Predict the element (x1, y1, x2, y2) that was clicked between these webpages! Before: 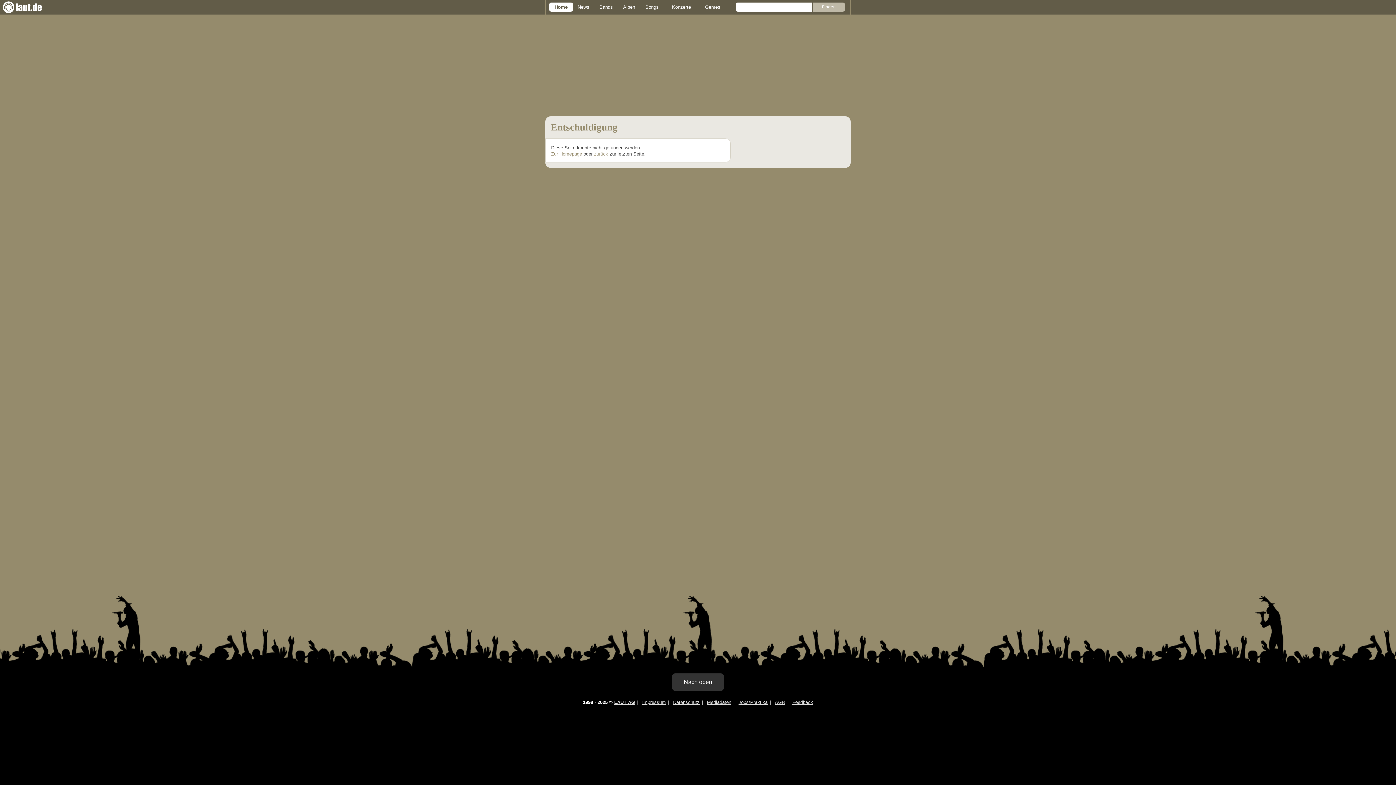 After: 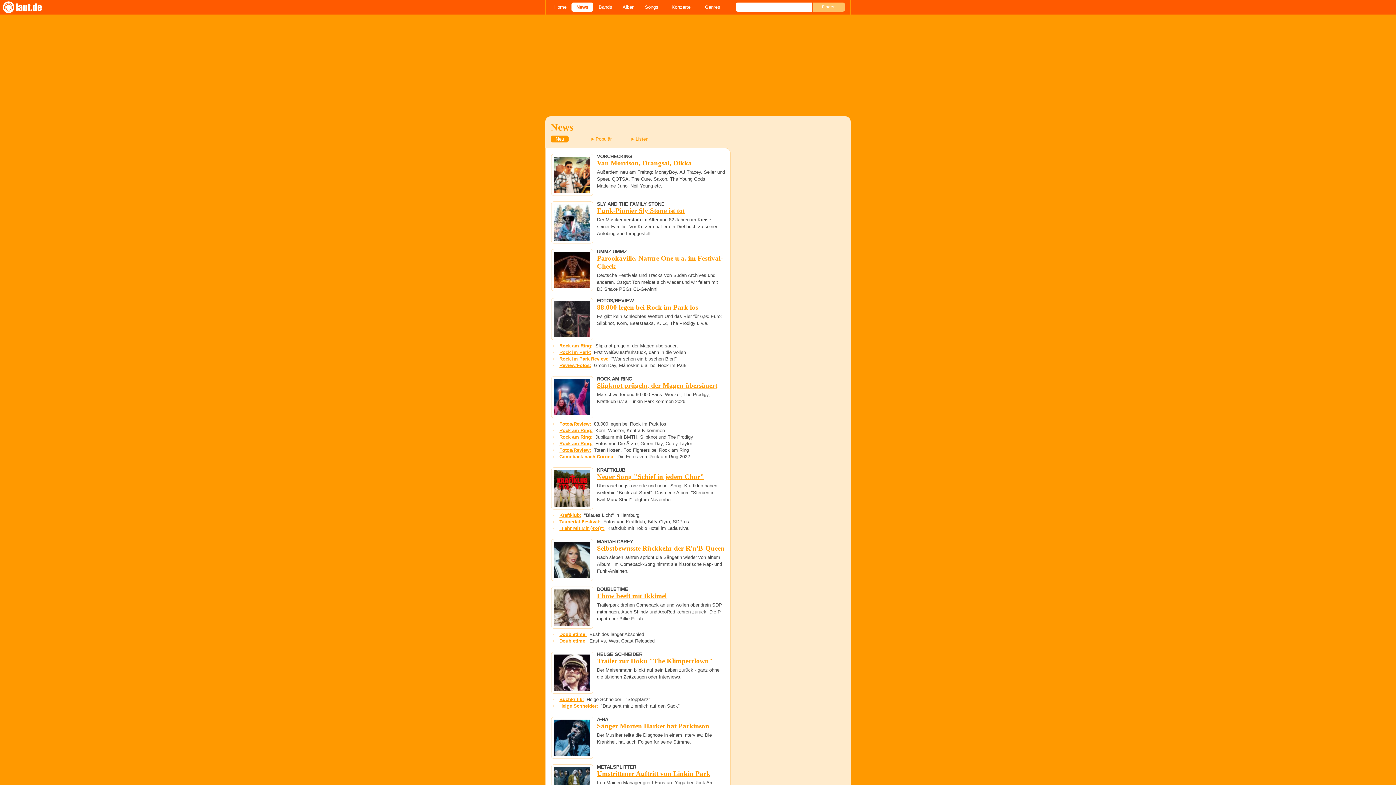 Action: bbox: (573, 2, 594, 11) label: News